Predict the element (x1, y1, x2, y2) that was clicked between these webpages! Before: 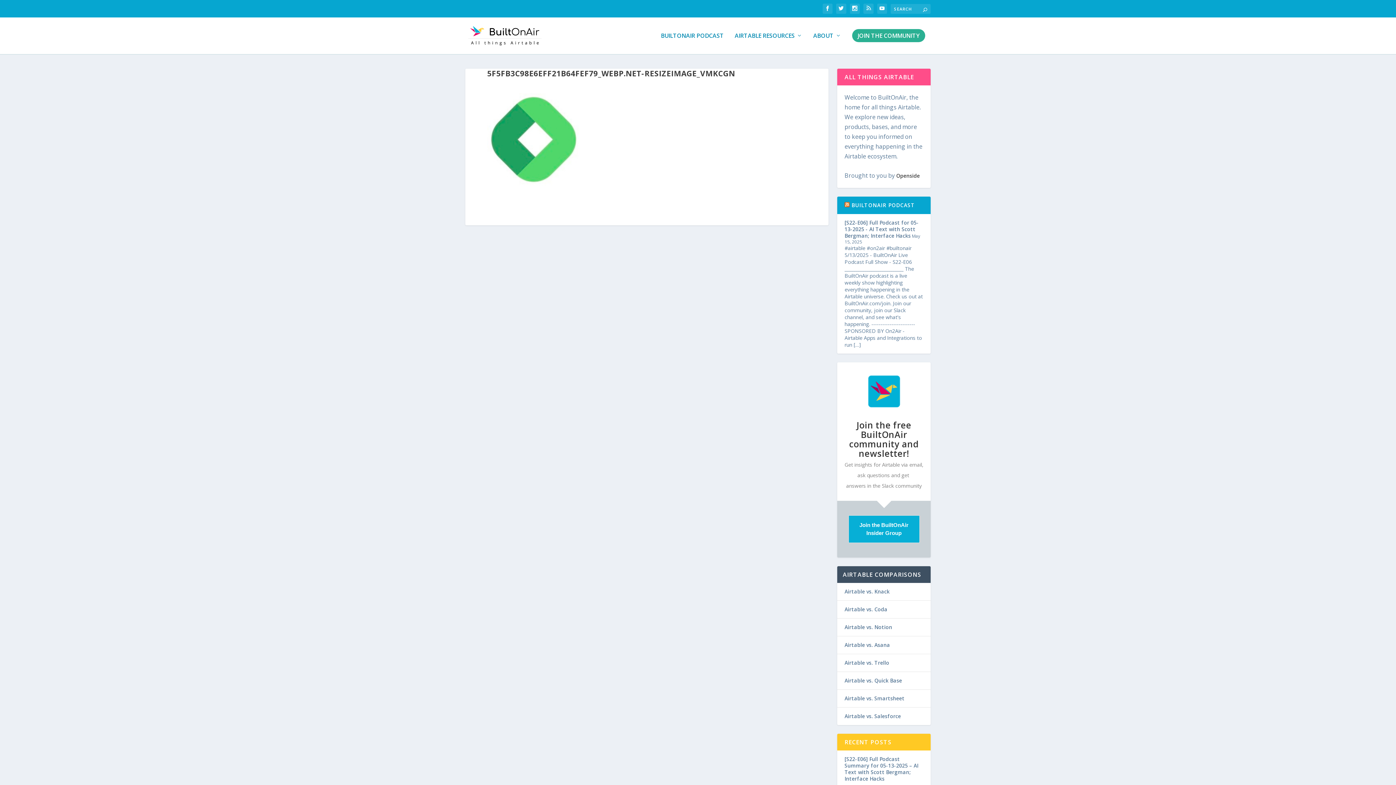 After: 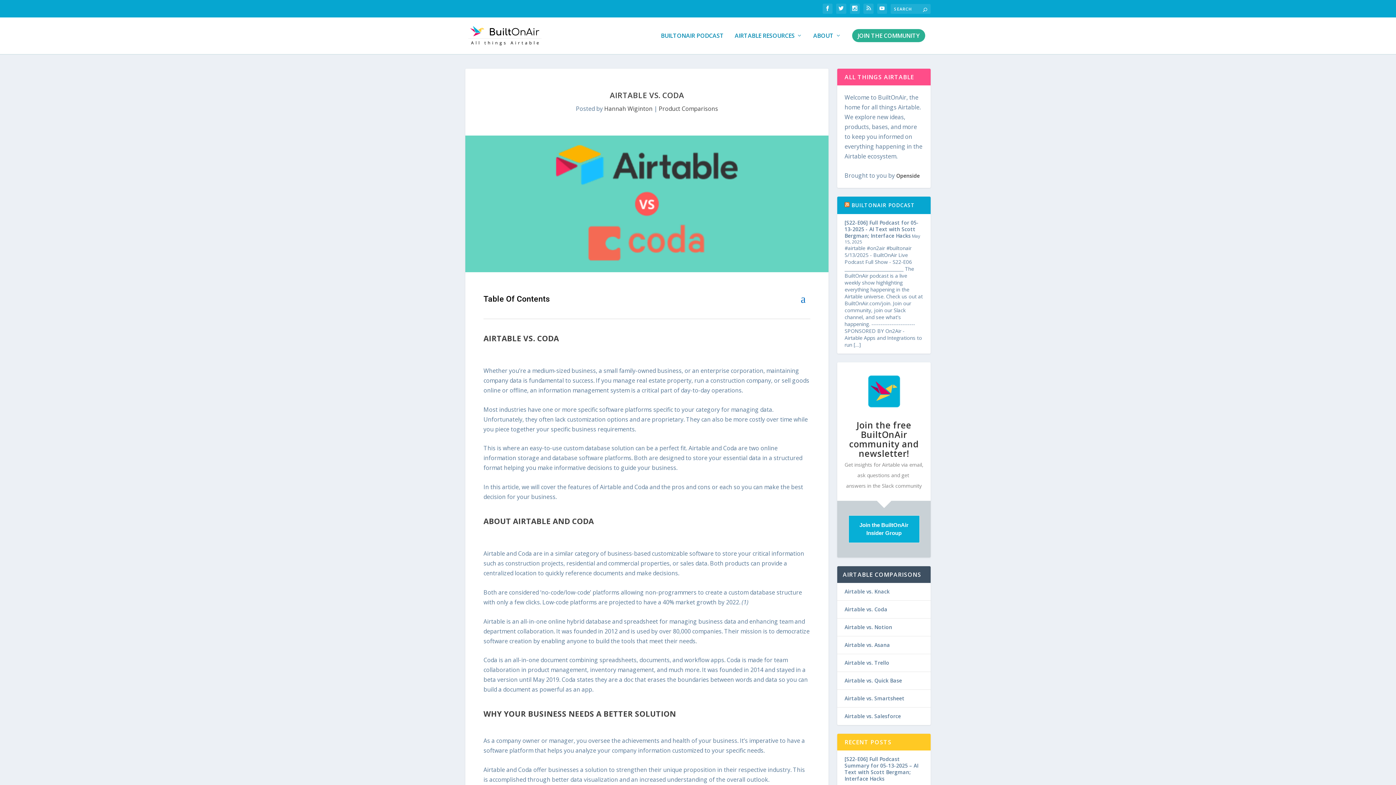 Action: bbox: (844, 606, 887, 612) label: Airtable vs. Coda